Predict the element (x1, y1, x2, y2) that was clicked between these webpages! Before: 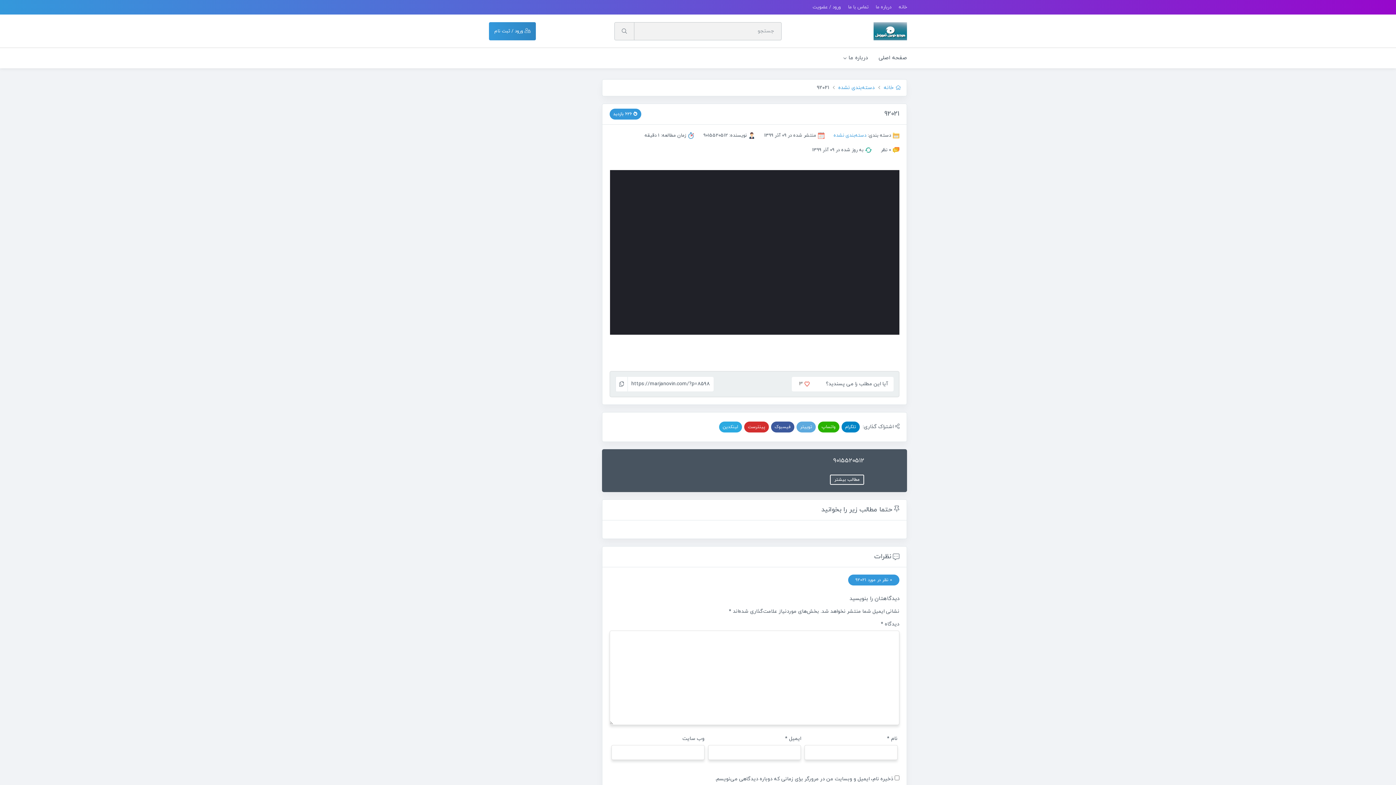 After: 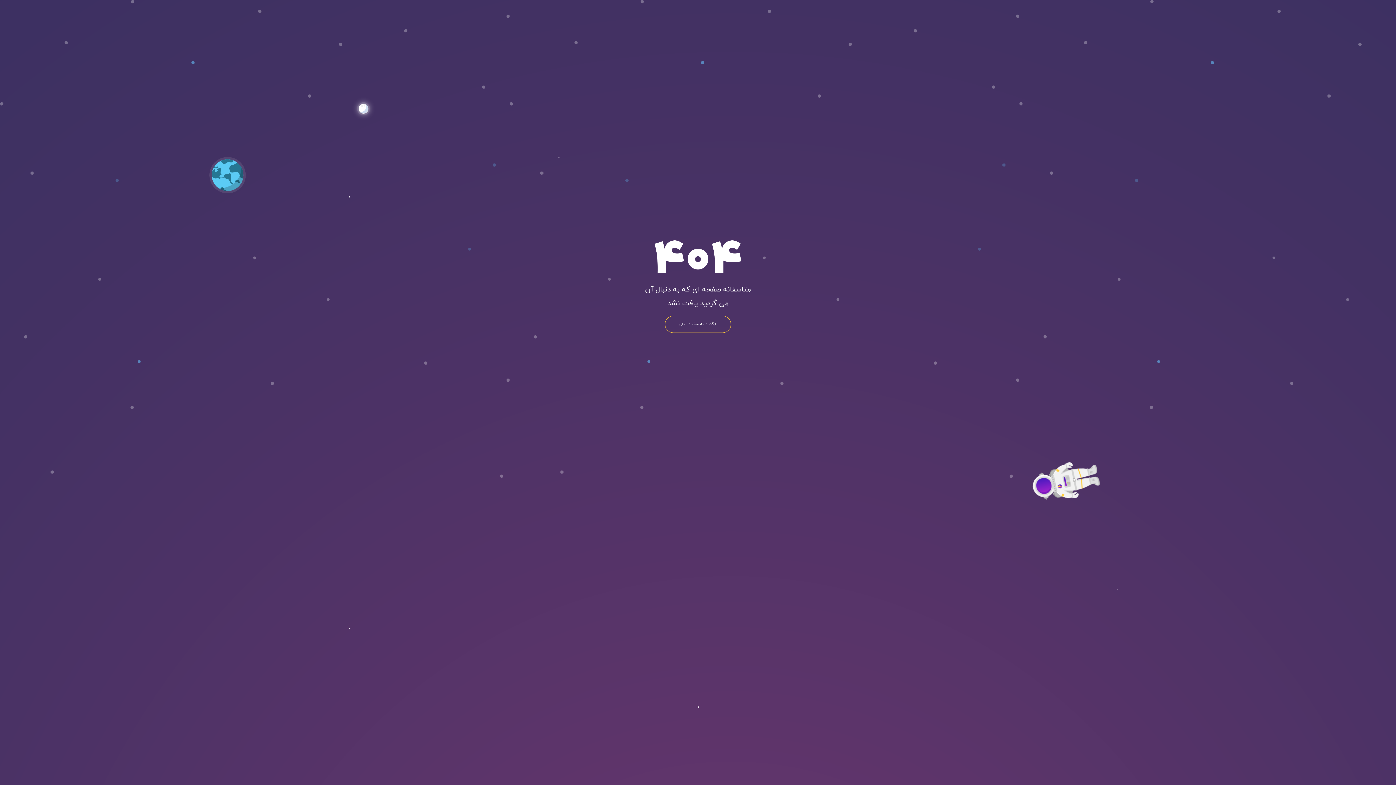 Action: bbox: (838, 84, 874, 91) label: دسته‌بندی نشده